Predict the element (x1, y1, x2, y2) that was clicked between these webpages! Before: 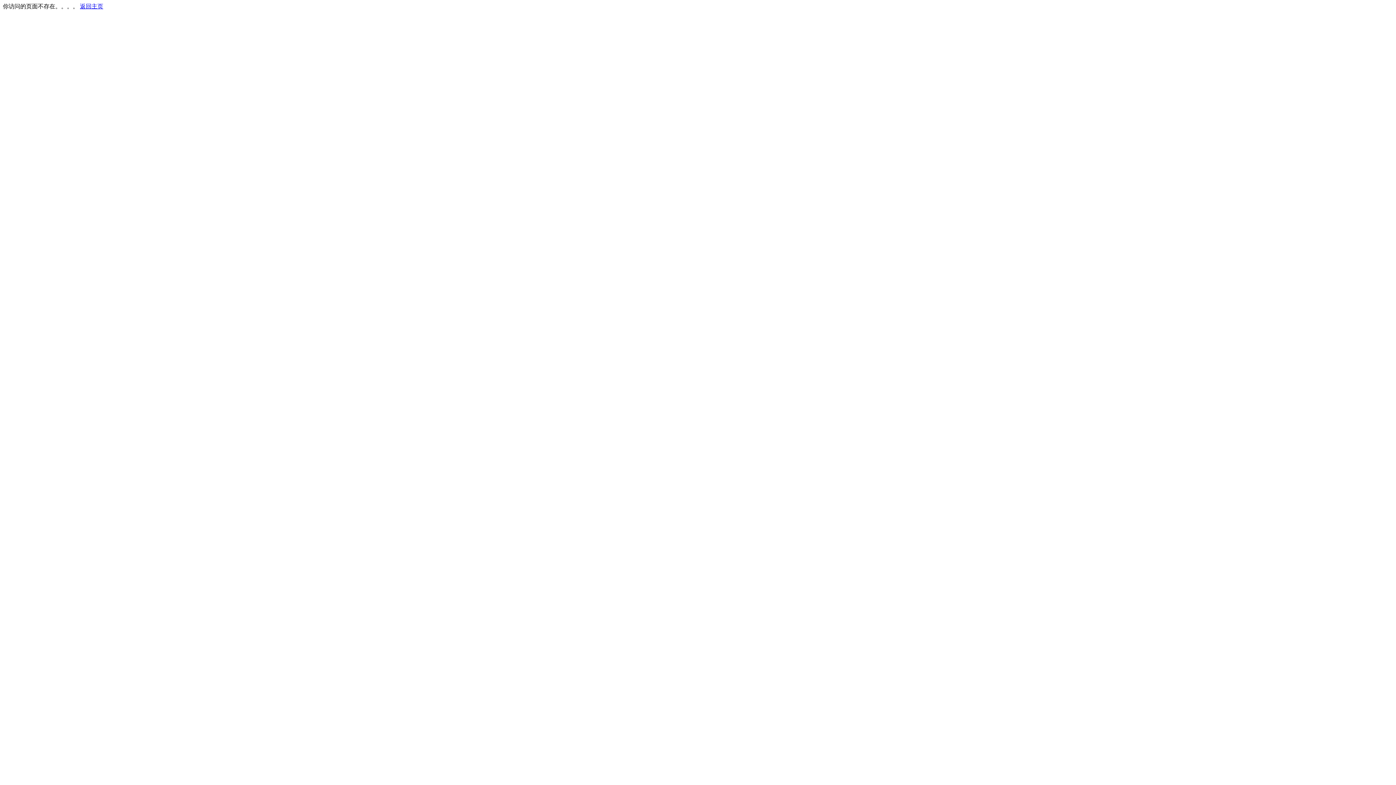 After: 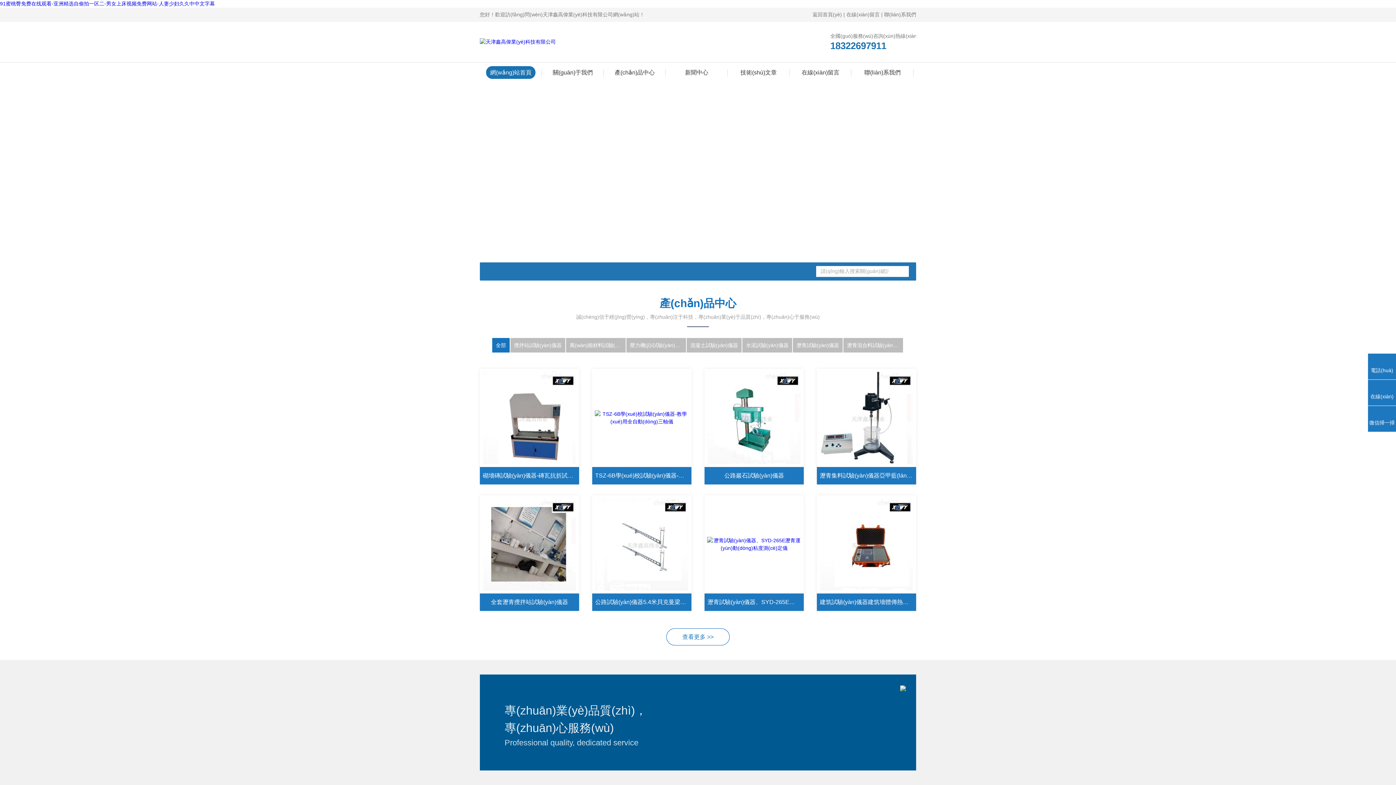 Action: bbox: (80, 3, 103, 9) label: 返回主页